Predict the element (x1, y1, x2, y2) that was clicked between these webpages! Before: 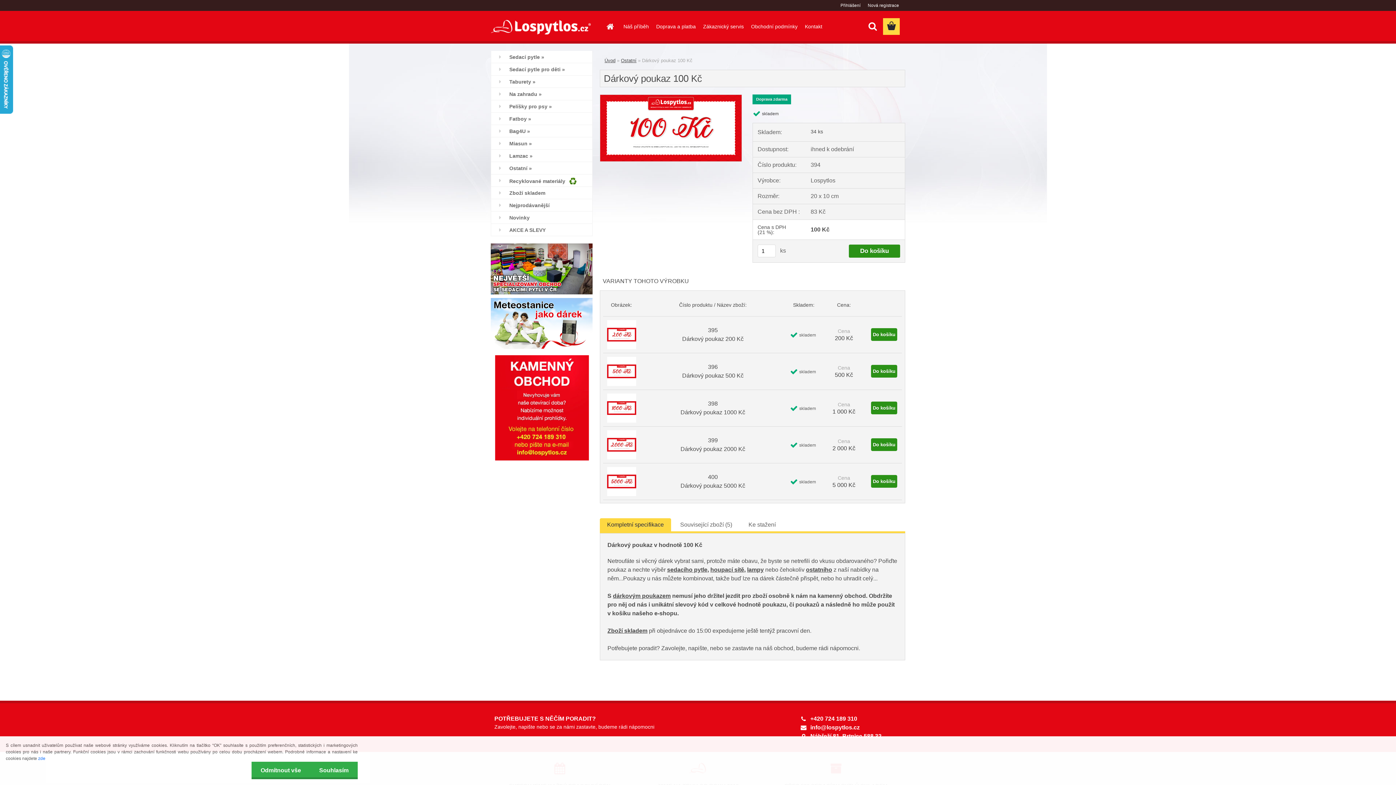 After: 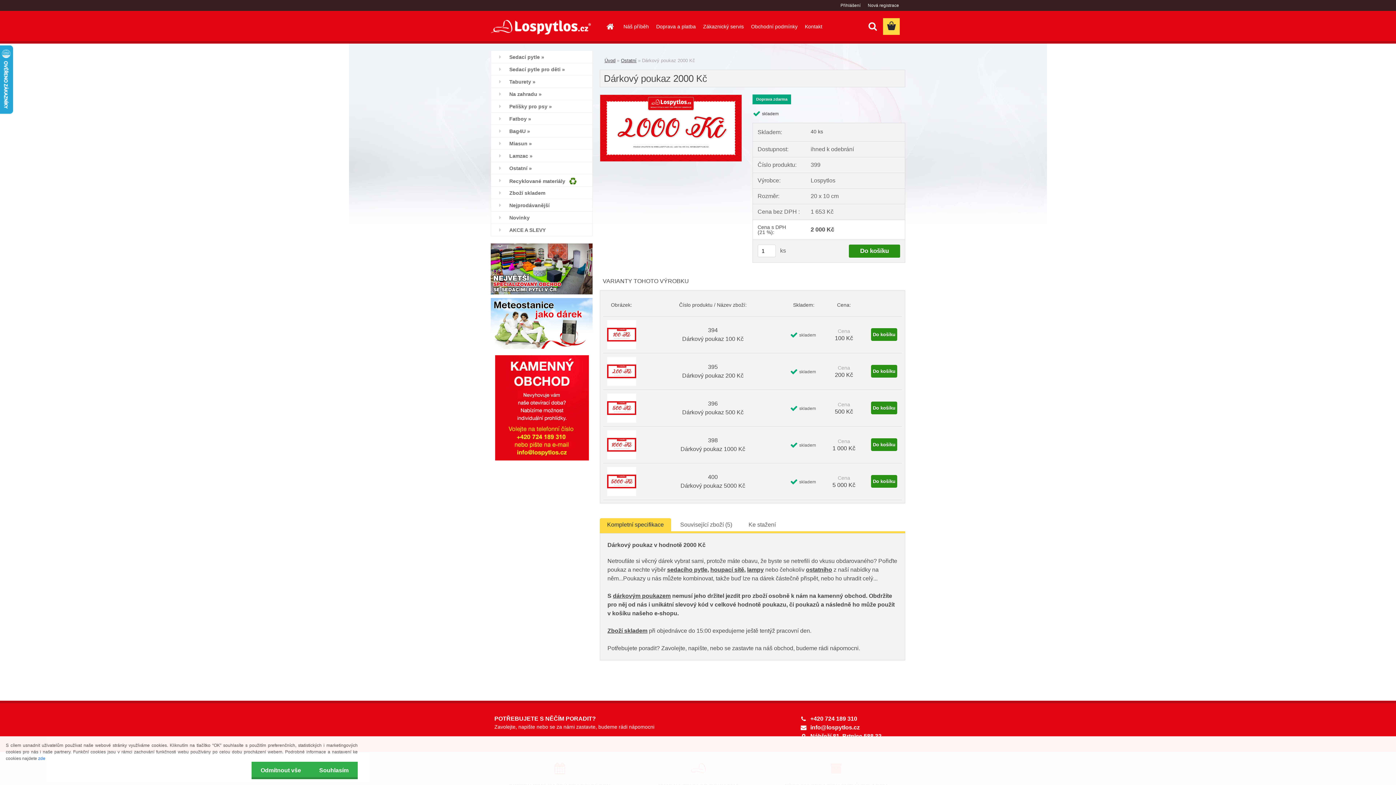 Action: bbox: (607, 430, 636, 437)